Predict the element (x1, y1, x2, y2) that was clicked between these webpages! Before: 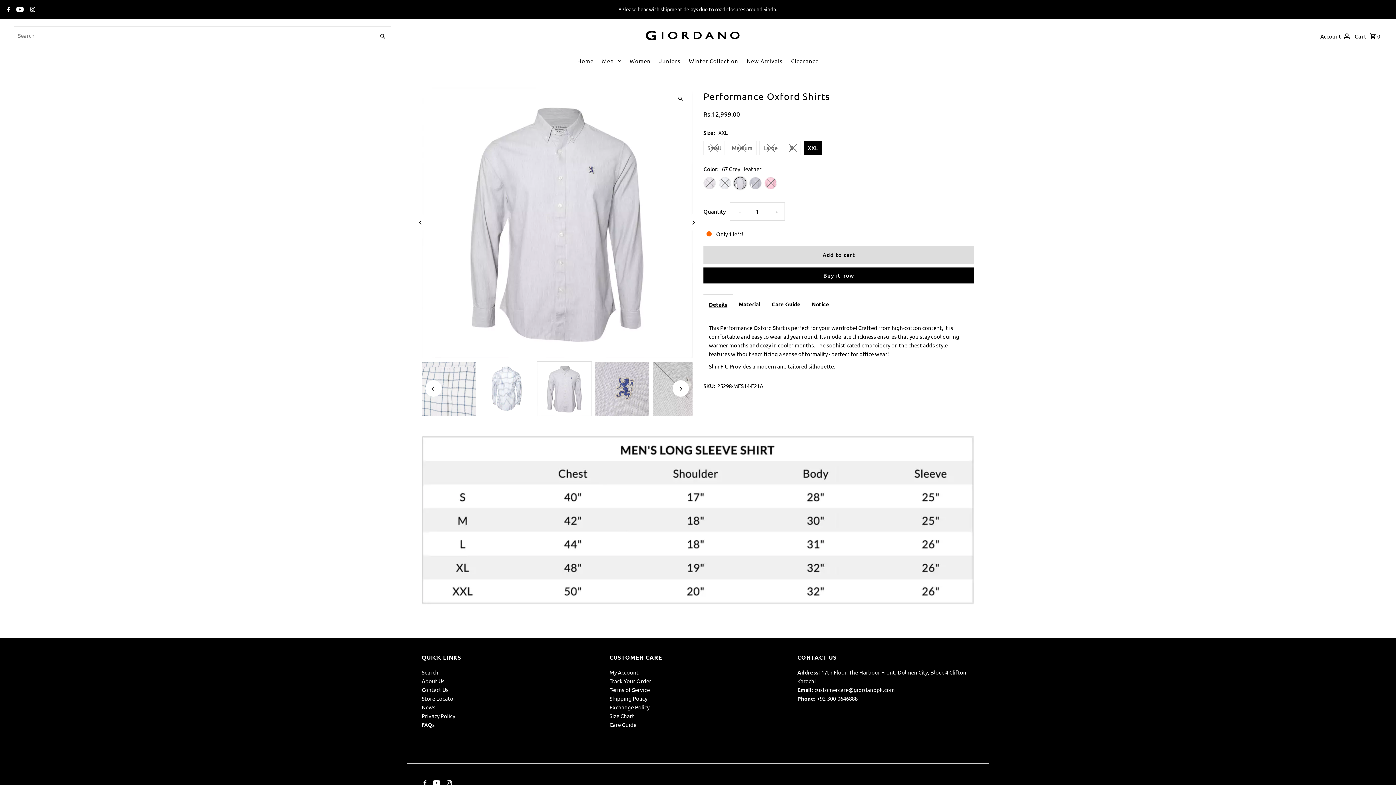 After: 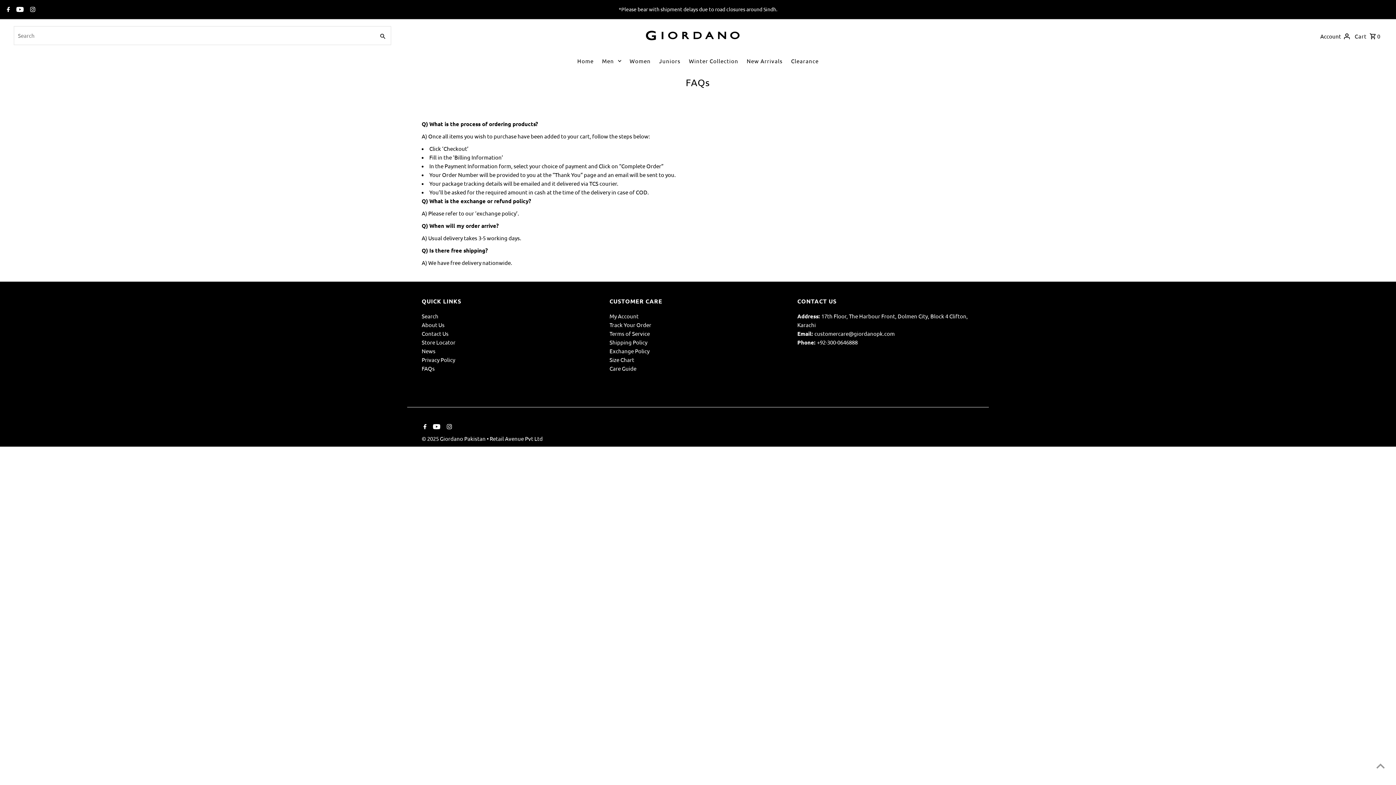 Action: label: FAQs bbox: (421, 721, 434, 728)